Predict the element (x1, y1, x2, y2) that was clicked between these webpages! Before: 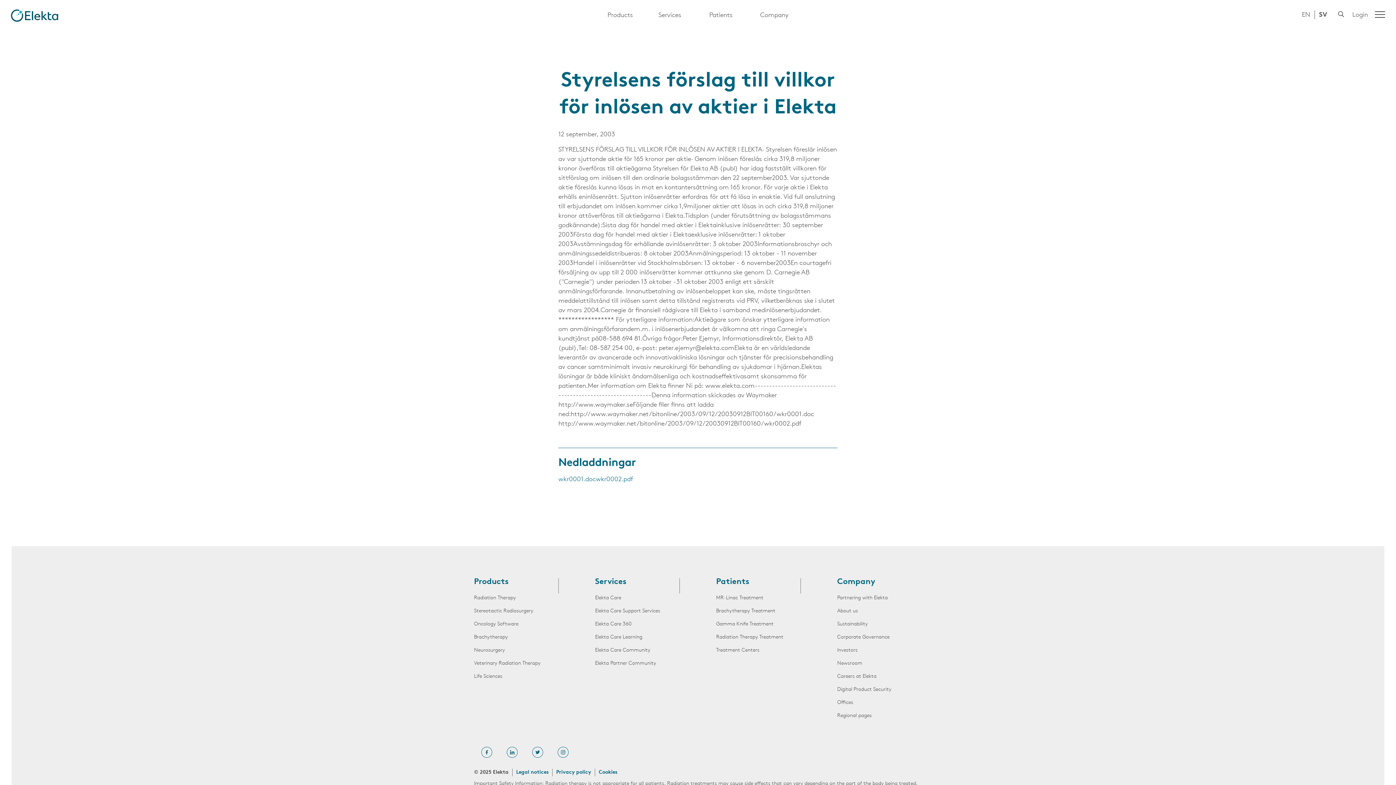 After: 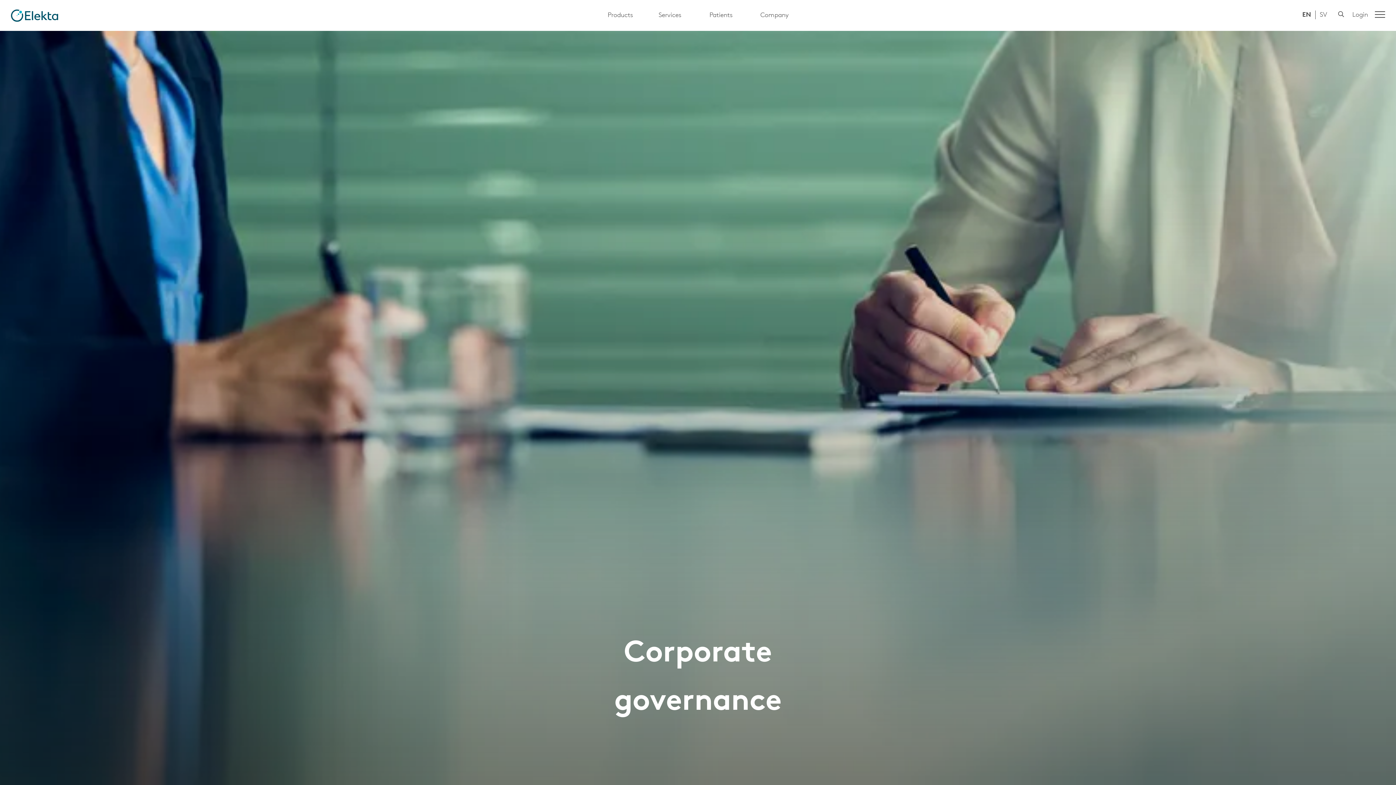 Action: label: Corporate Governance bbox: (837, 632, 922, 642)